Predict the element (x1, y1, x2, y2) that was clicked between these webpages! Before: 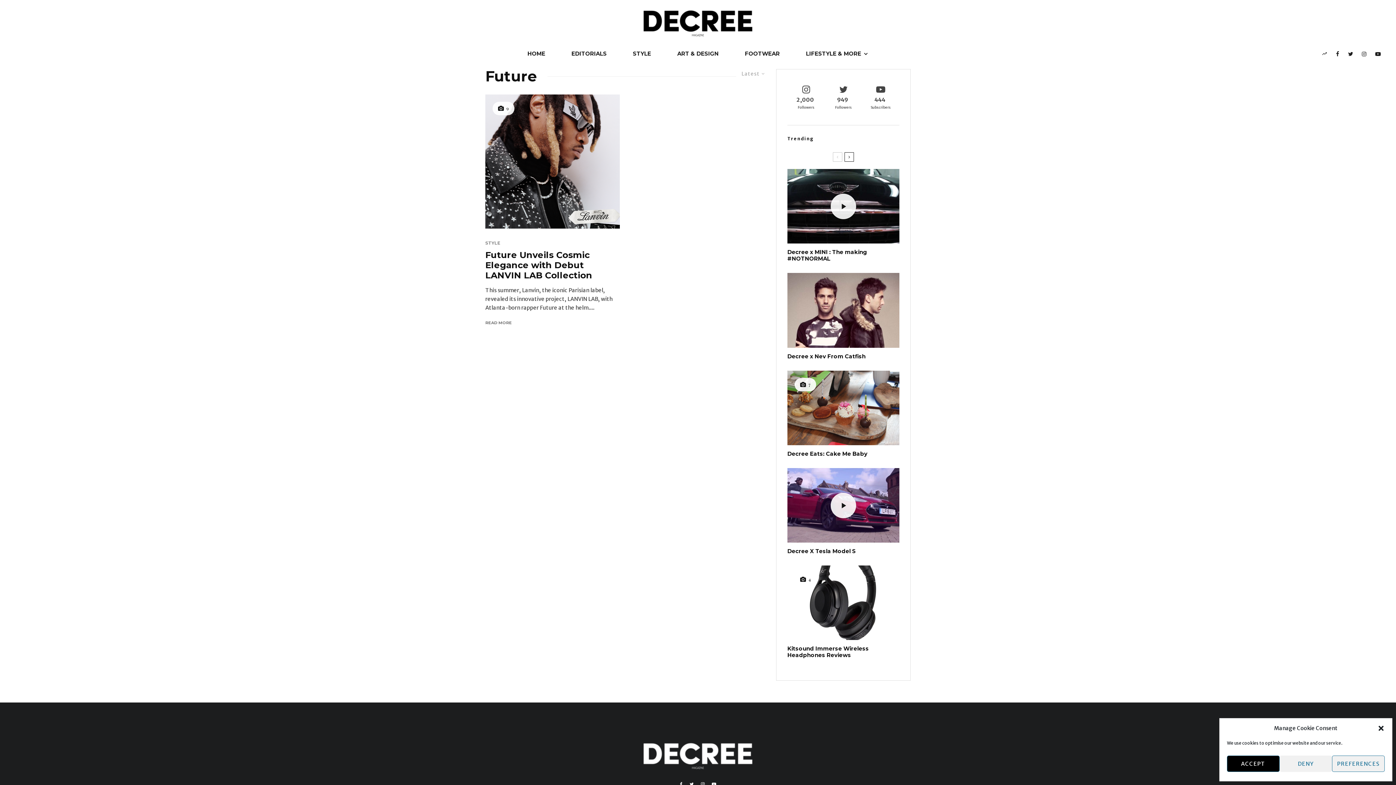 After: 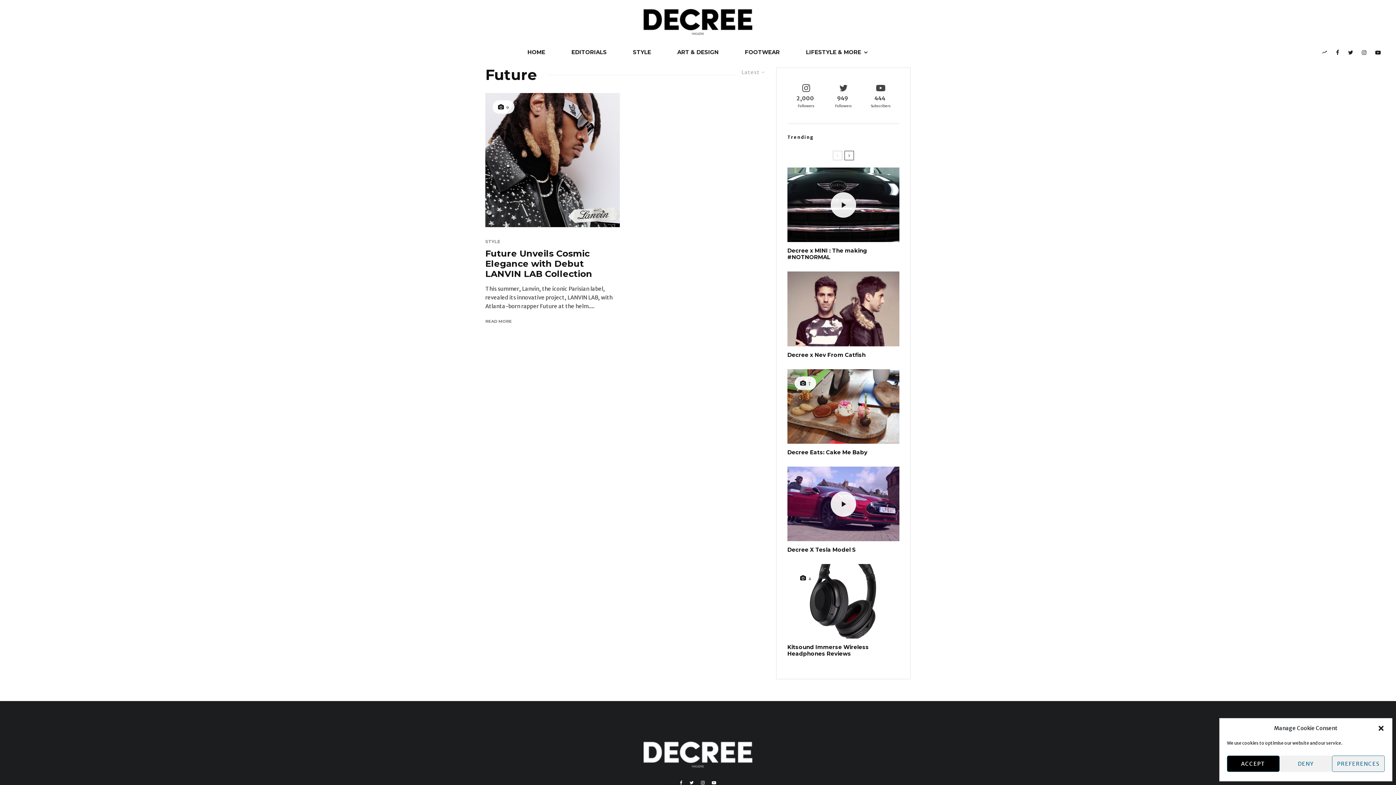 Action: bbox: (676, 782, 686, 787) label: Facebook